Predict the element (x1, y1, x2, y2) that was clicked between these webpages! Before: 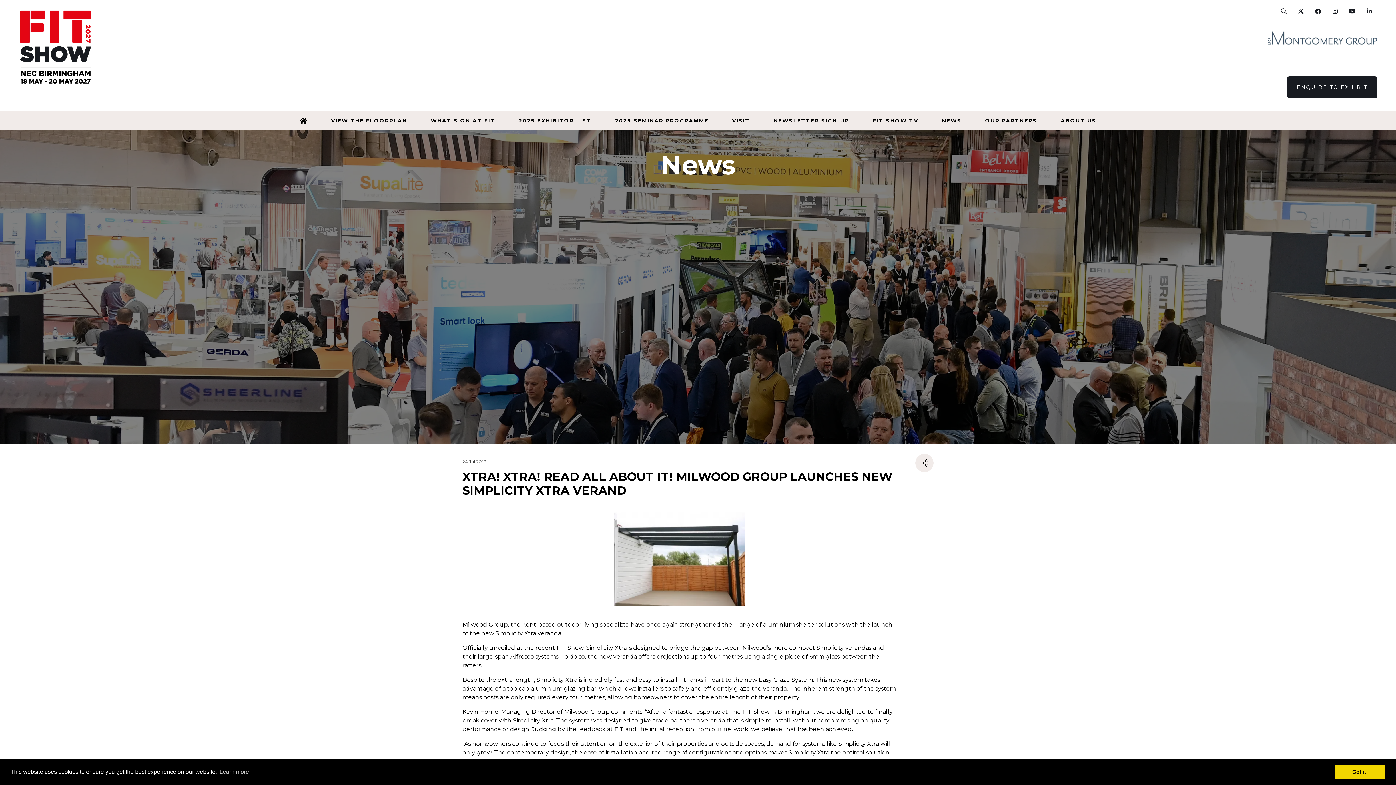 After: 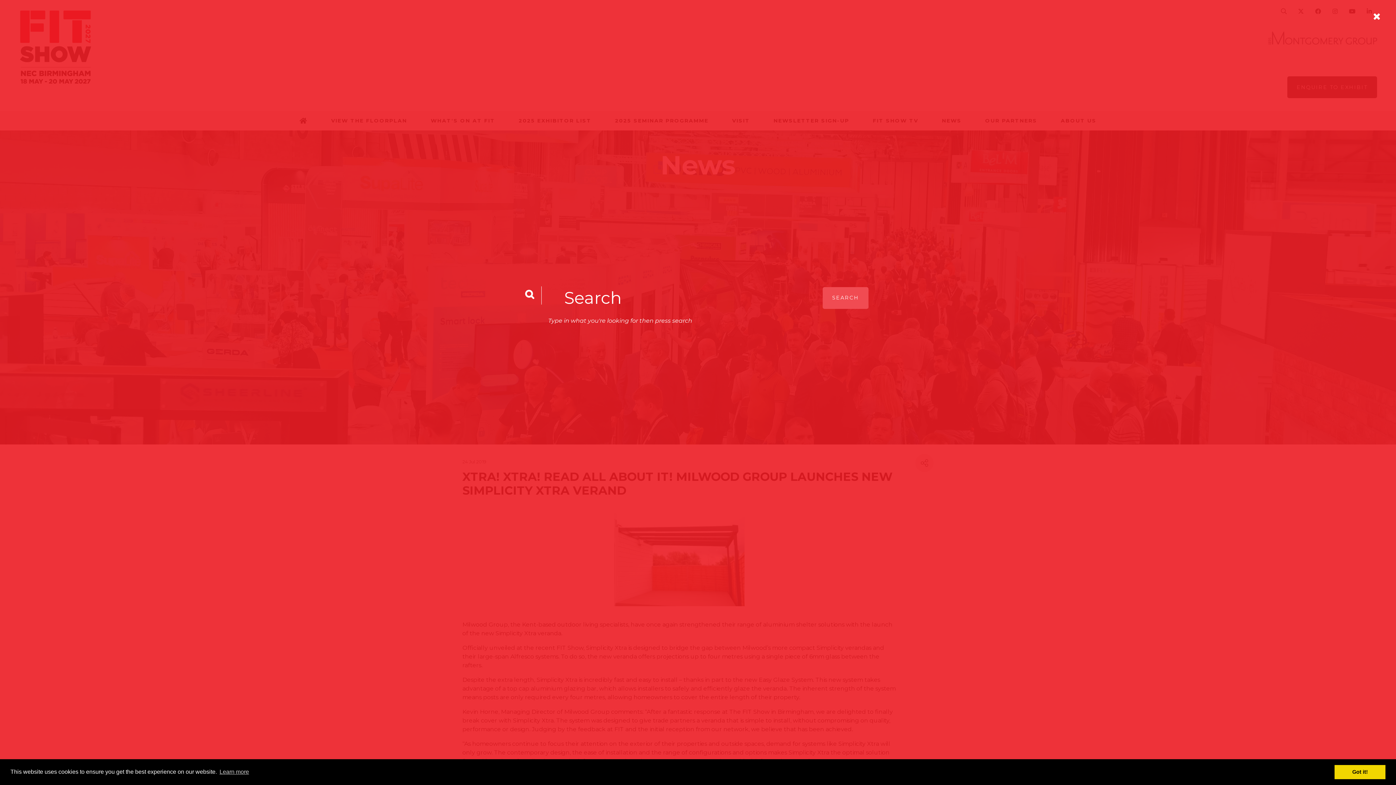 Action: bbox: (1276, 3, 1292, 19) label: Search